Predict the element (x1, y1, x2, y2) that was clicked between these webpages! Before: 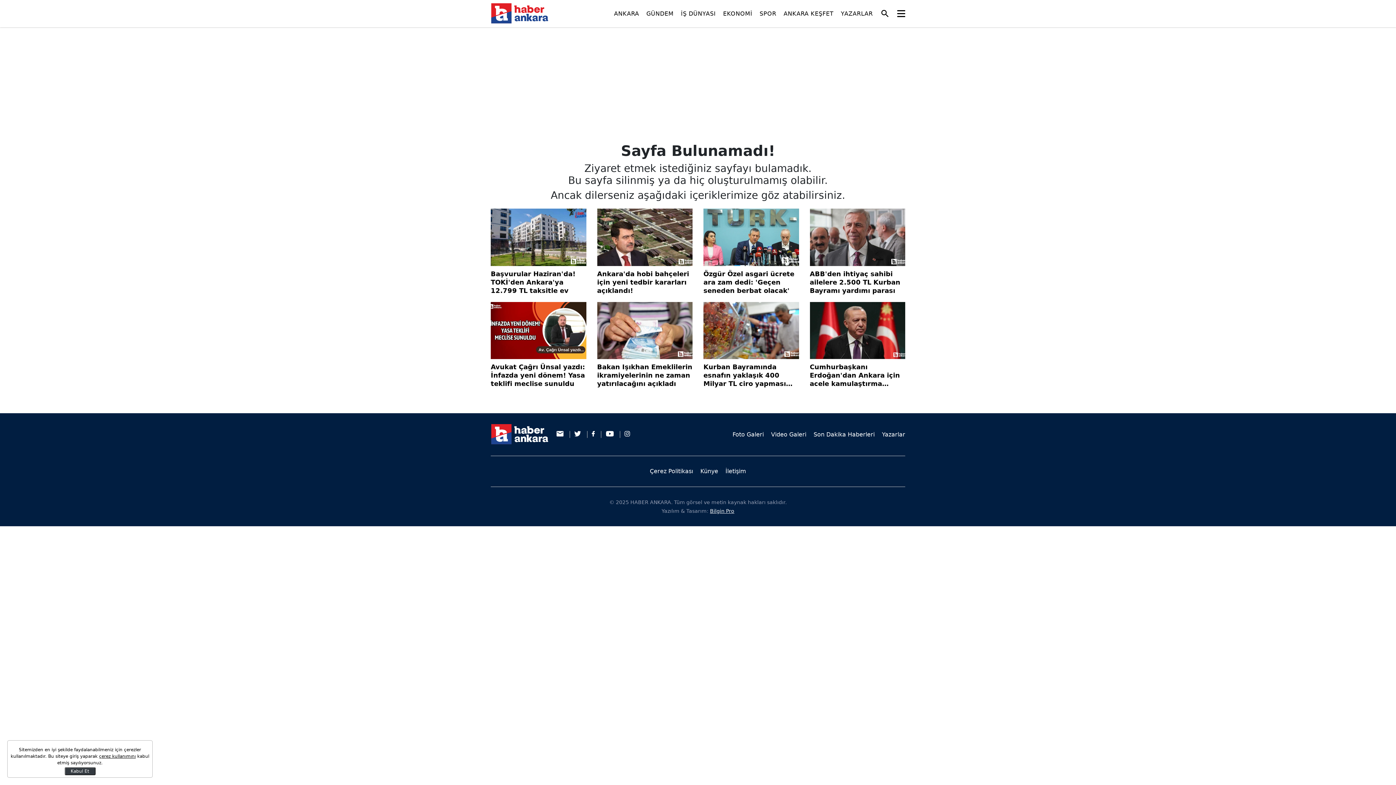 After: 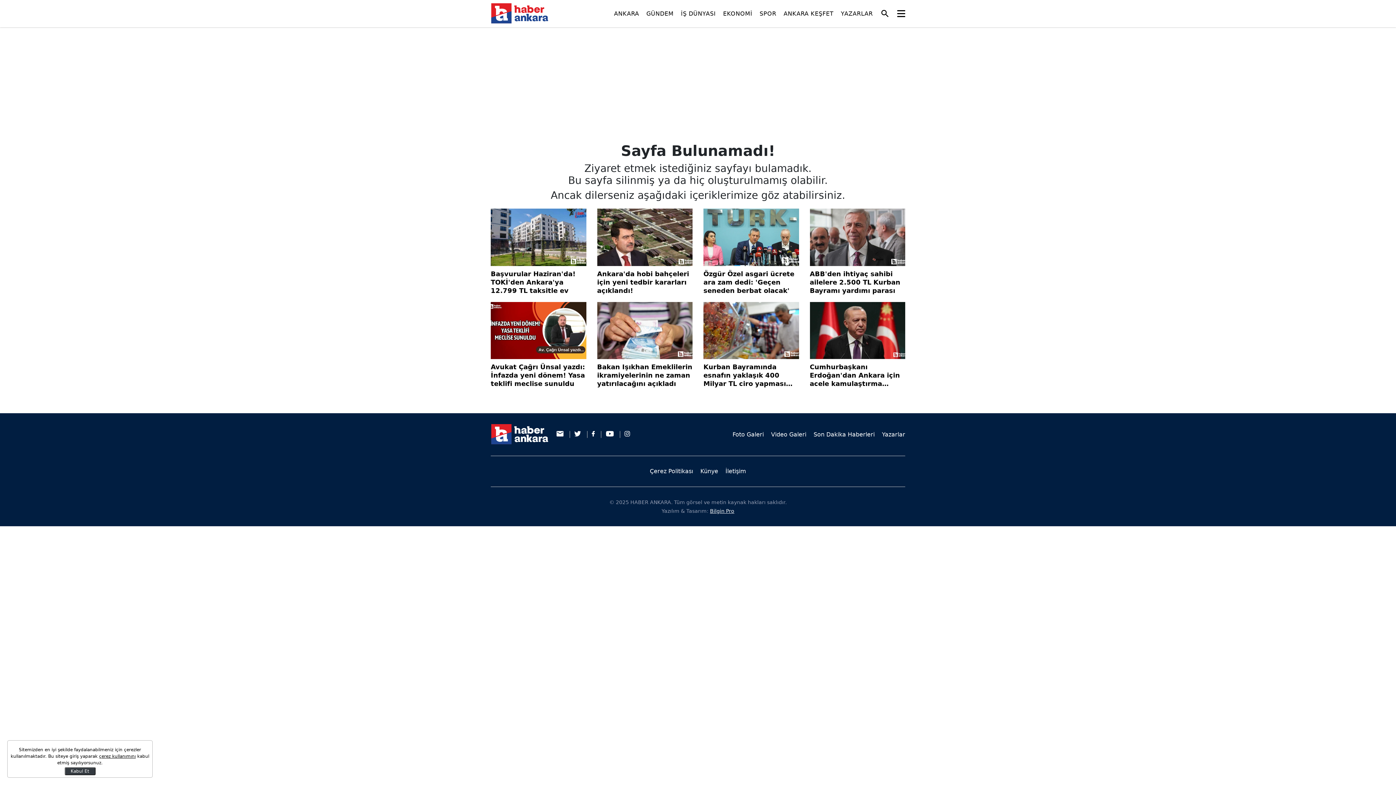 Action: bbox: (650, 468, 693, 474) label: Çerez Politikası